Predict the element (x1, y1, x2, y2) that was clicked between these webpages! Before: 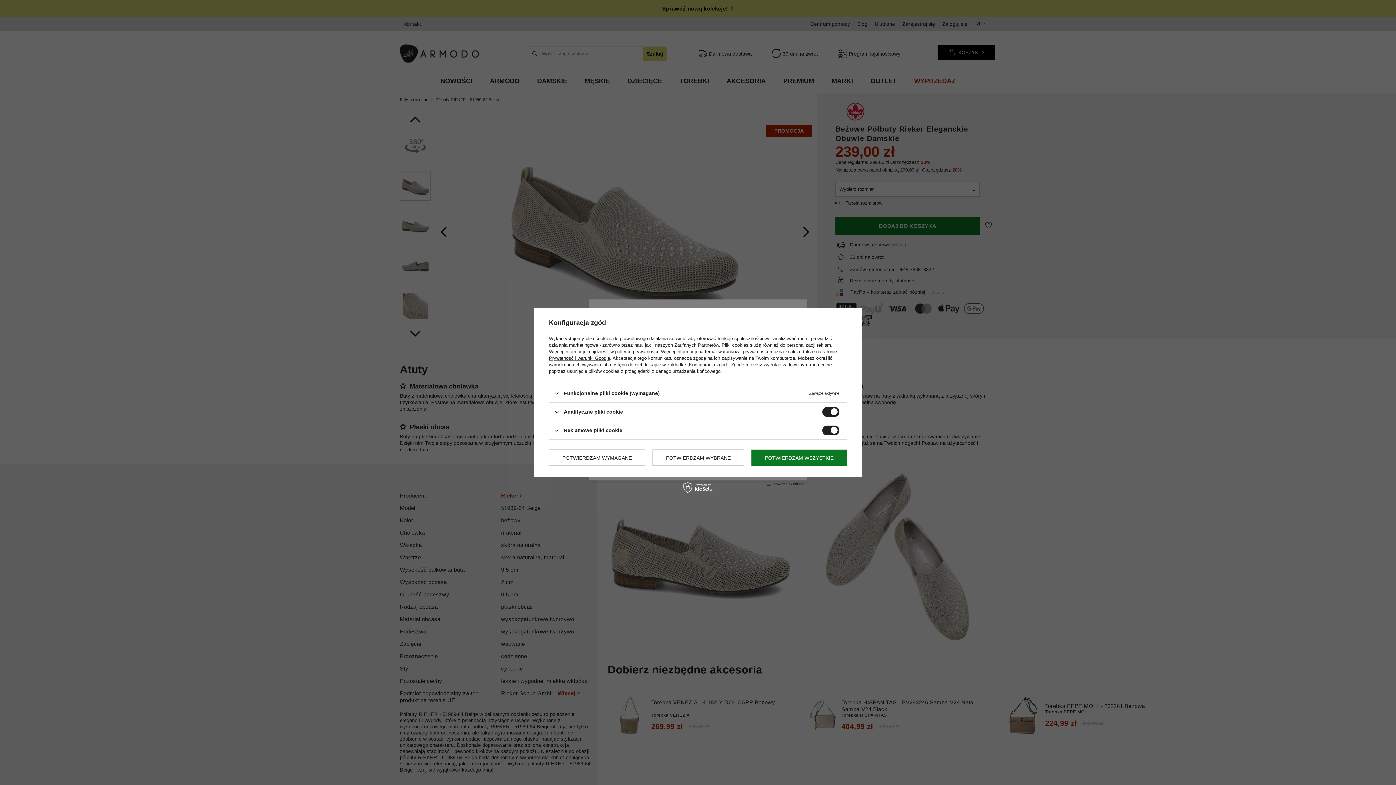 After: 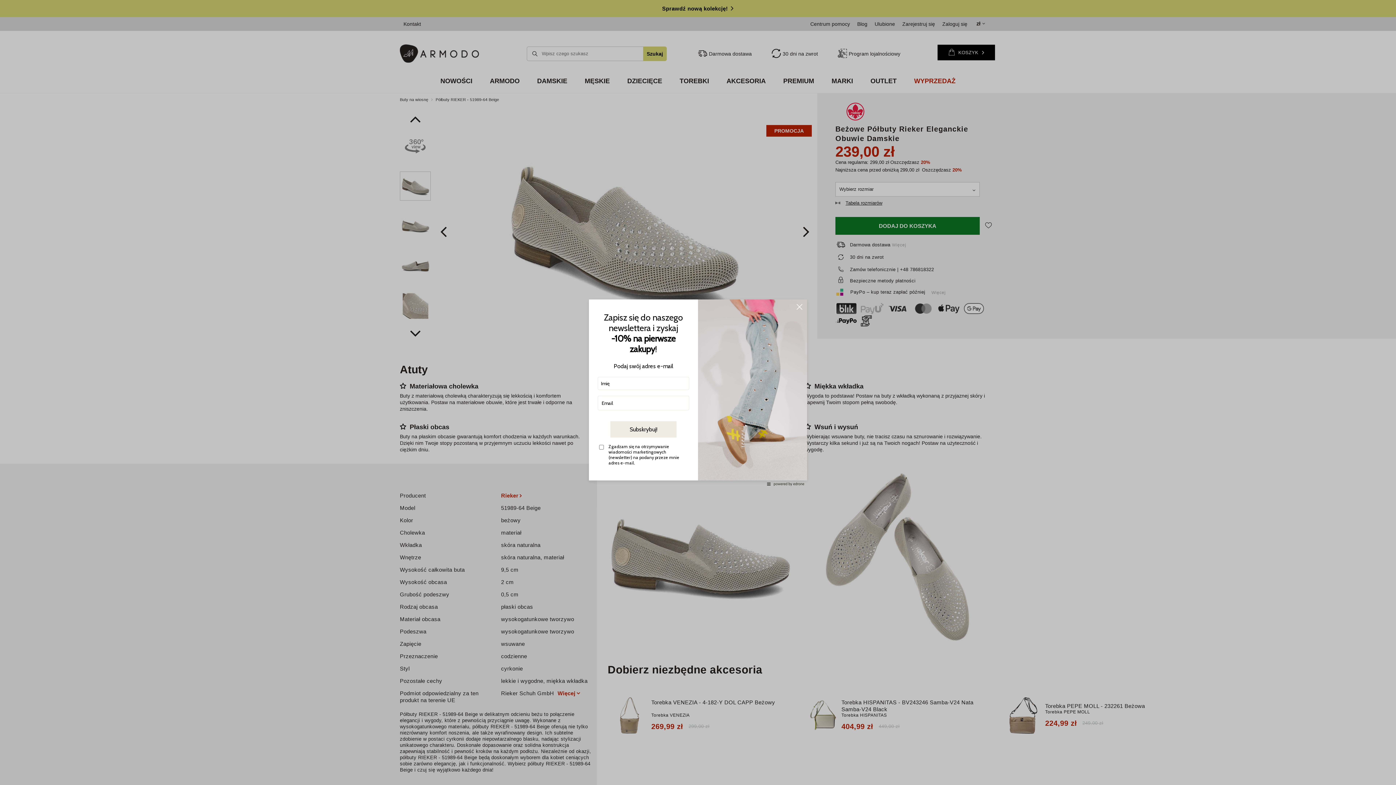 Action: label: POTWIERDZAM WSZYSTKIE bbox: (751, 449, 847, 466)